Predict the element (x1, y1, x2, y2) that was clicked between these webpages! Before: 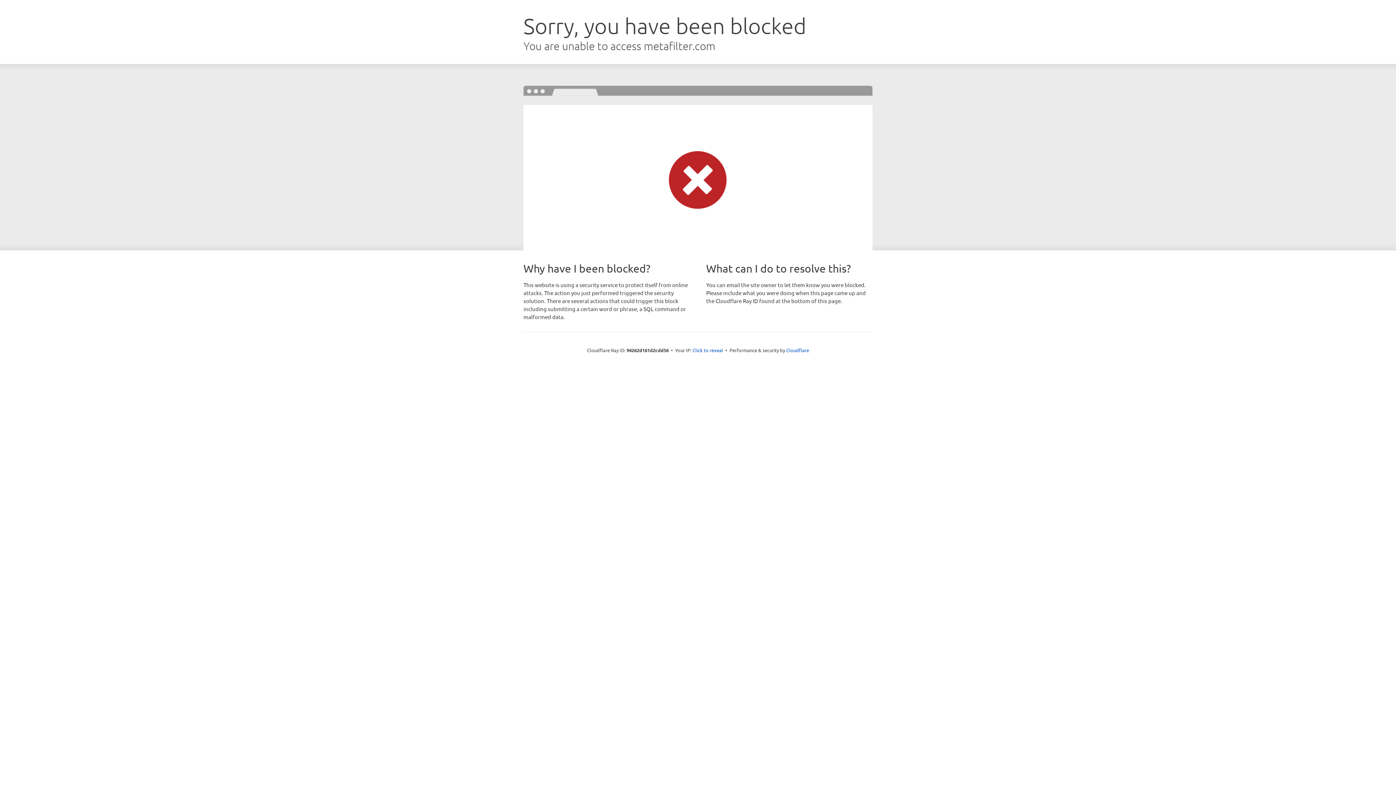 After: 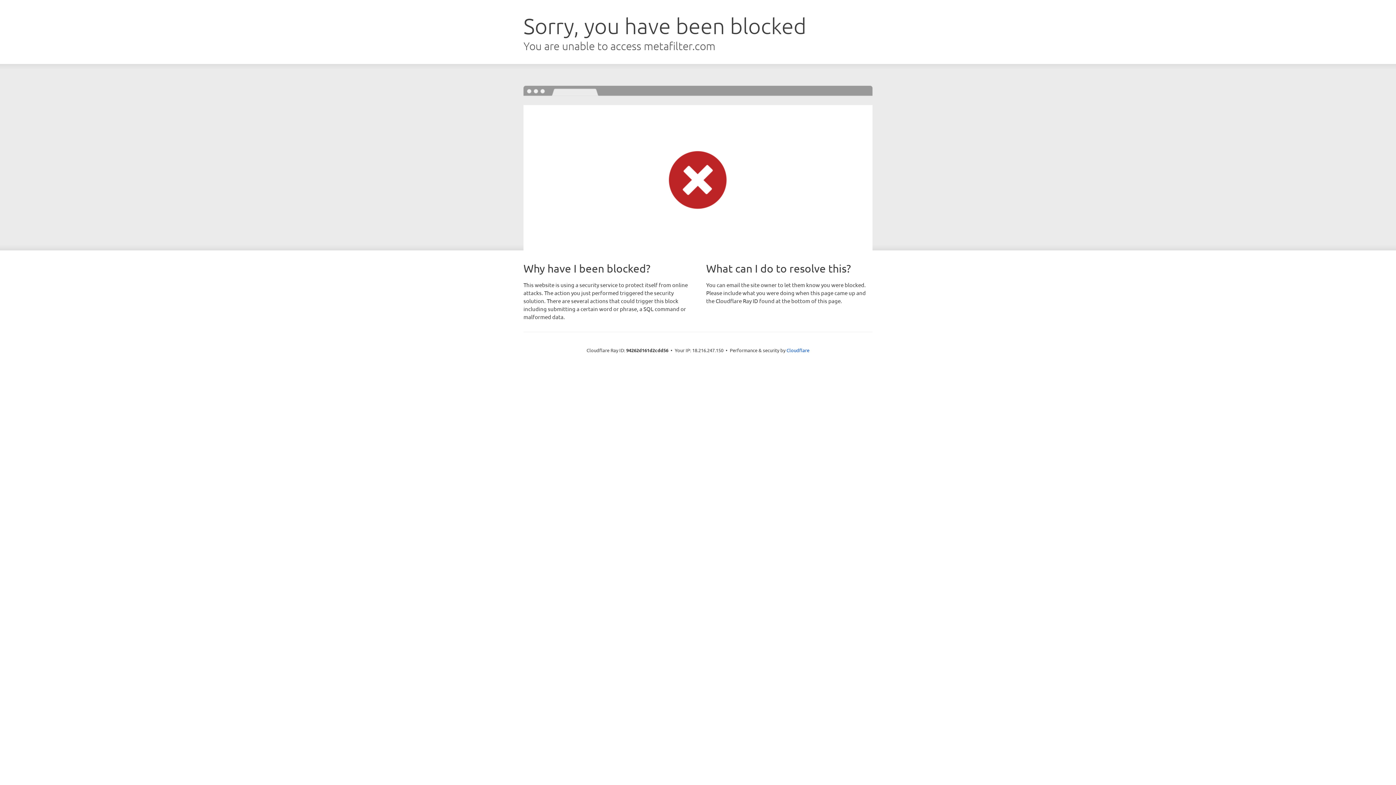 Action: bbox: (692, 346, 723, 353) label: Click to reveal